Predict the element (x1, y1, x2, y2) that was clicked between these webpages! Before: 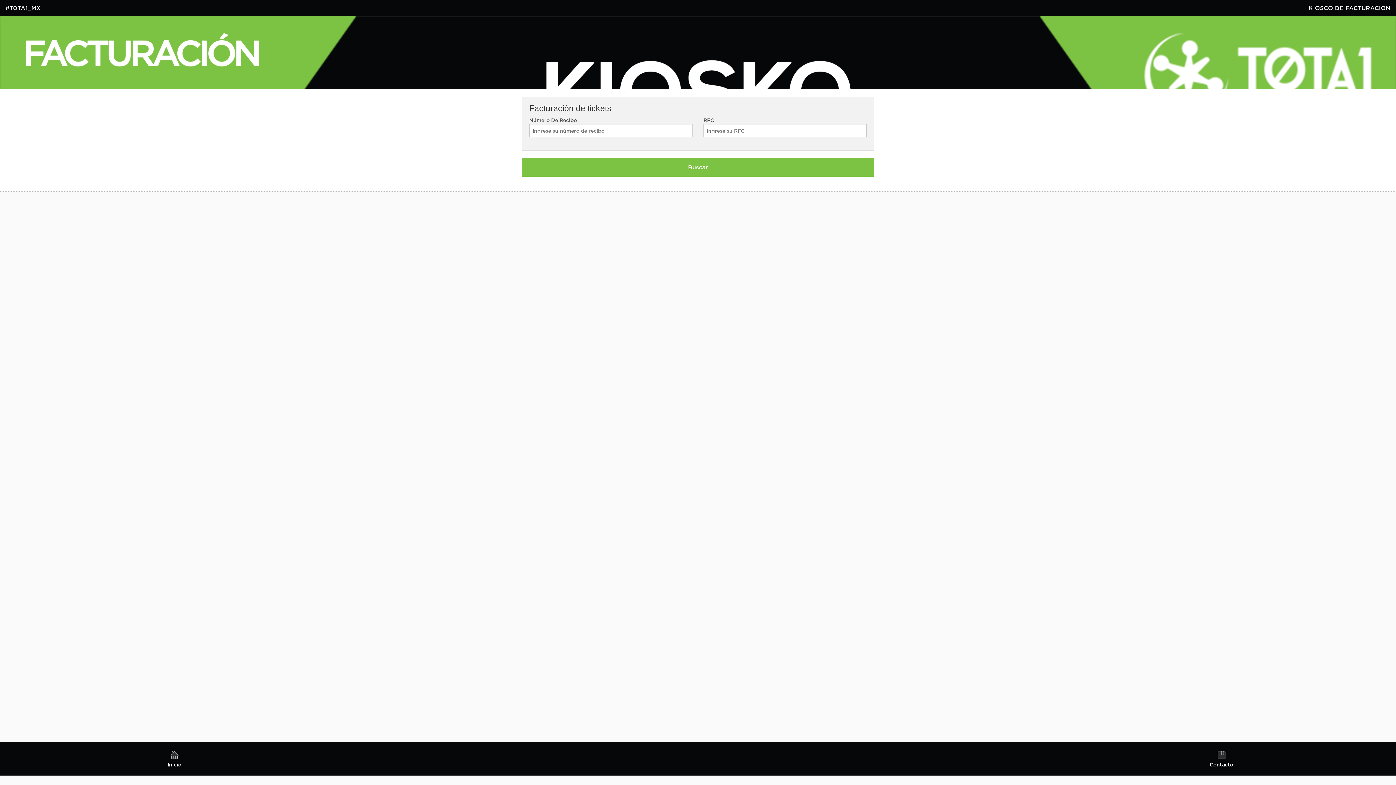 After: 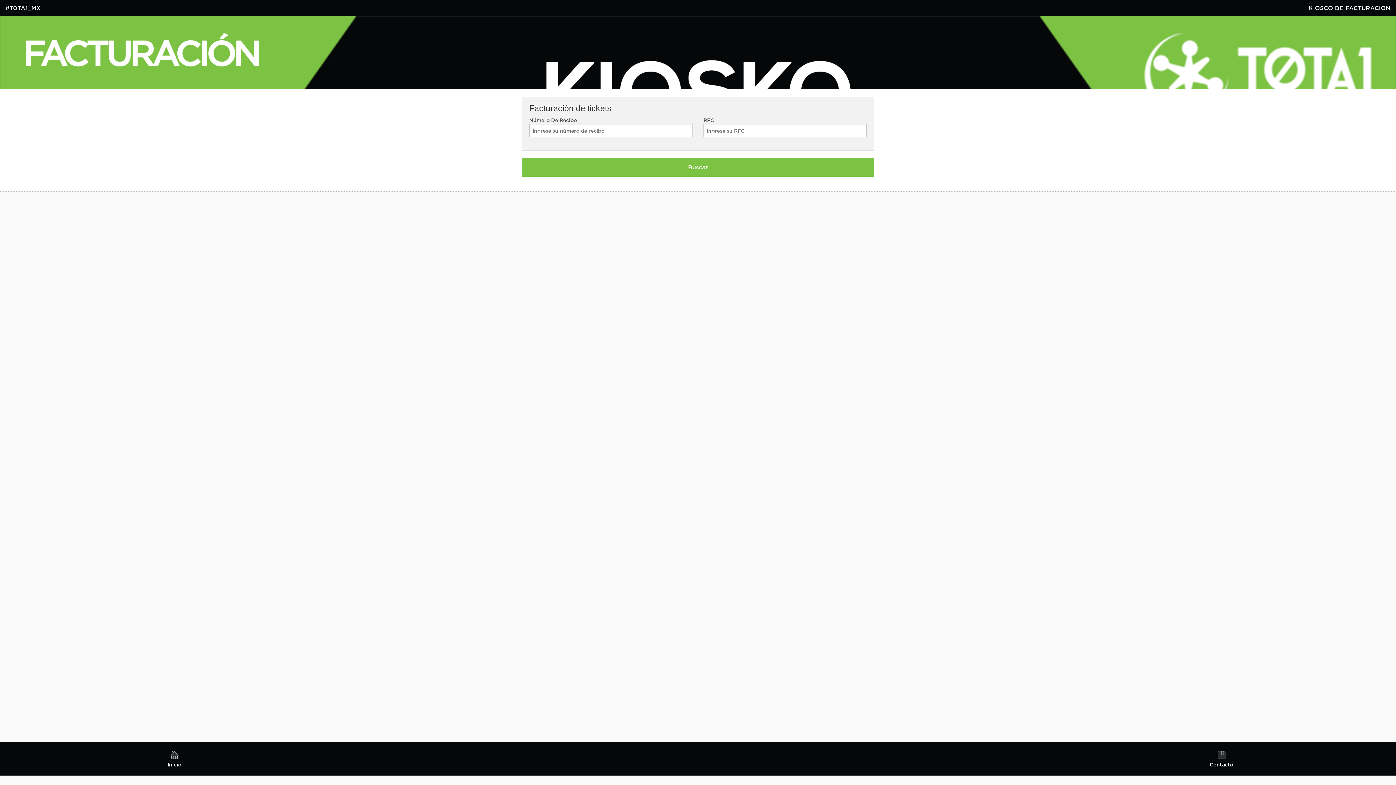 Action: label: Contacto bbox: (1054, 749, 1389, 768)